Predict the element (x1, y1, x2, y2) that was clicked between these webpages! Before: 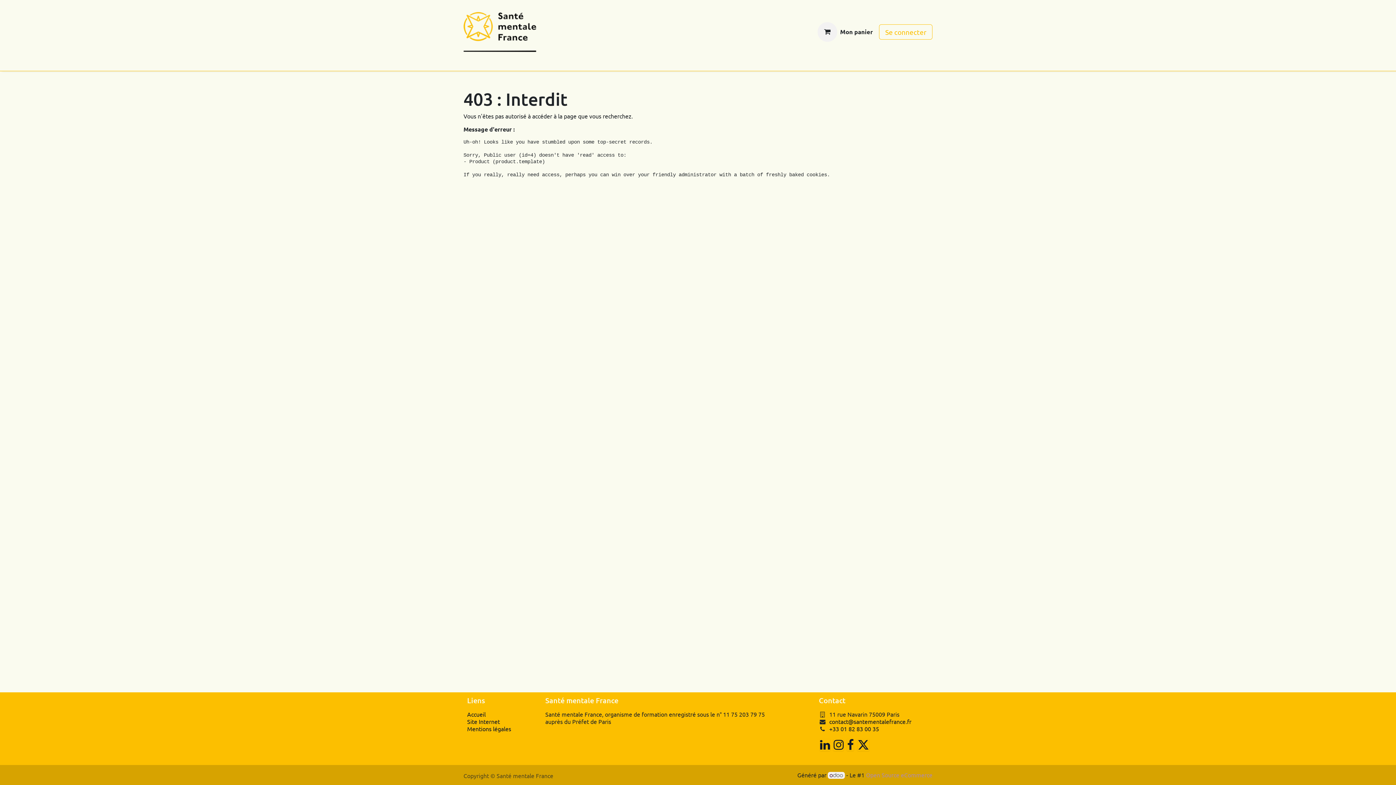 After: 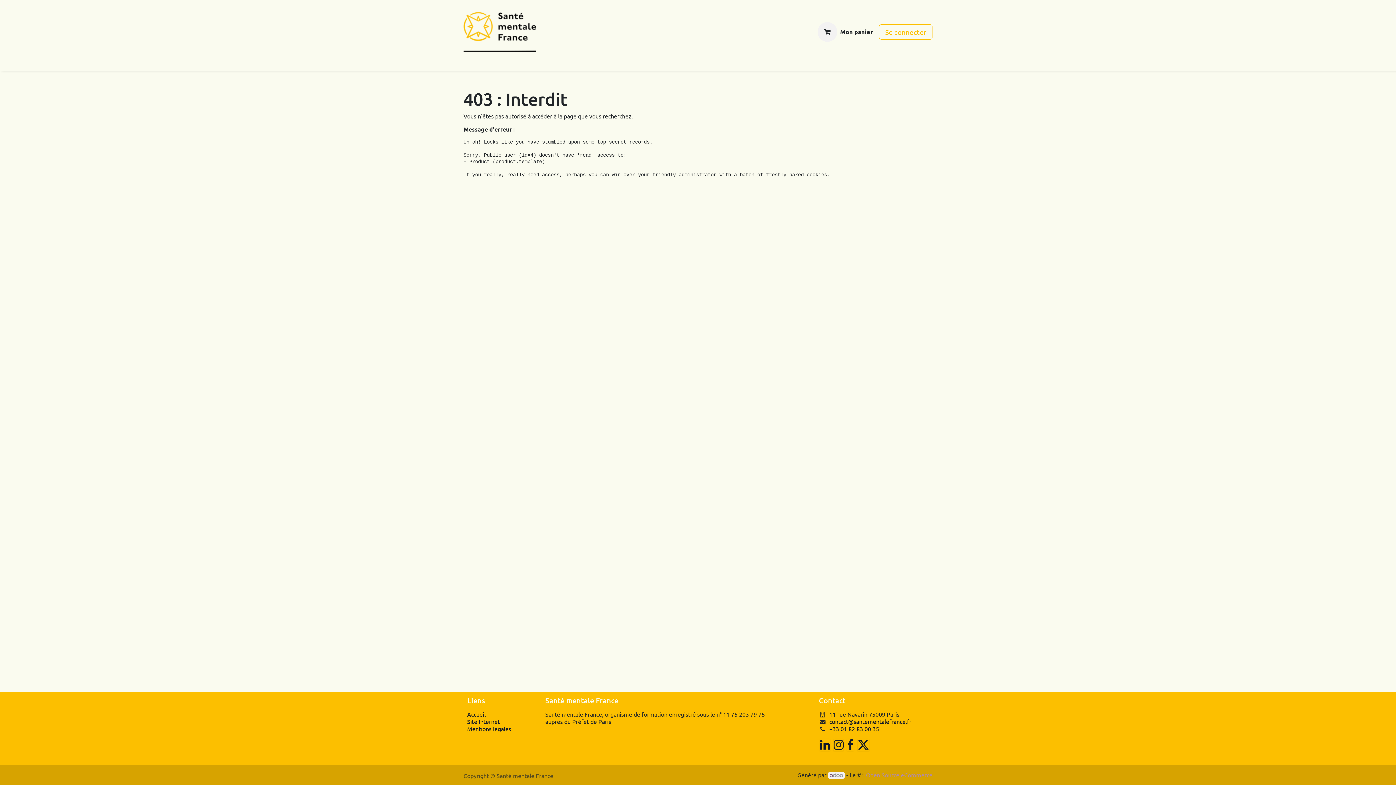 Action: label: contact@santementalefrance.fr bbox: (829, 718, 911, 725)